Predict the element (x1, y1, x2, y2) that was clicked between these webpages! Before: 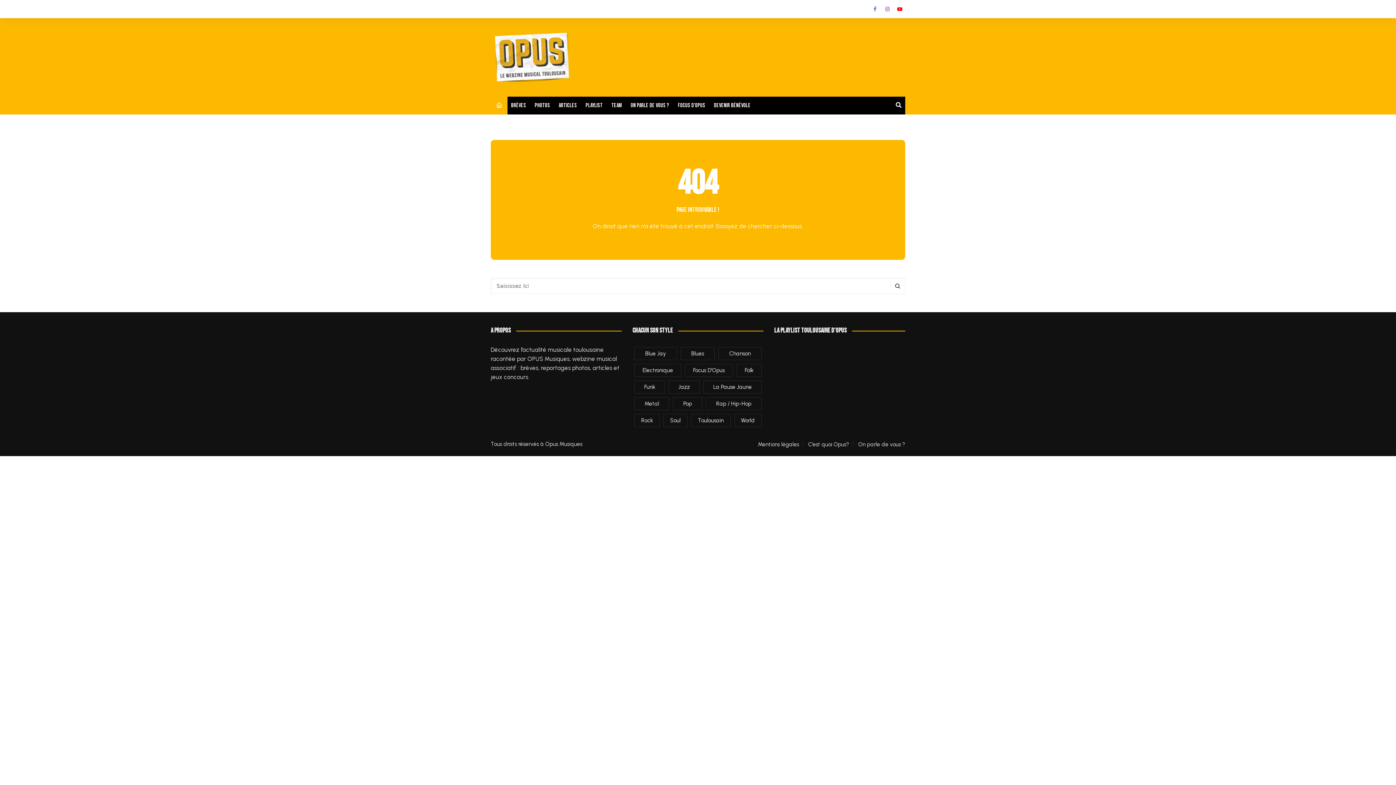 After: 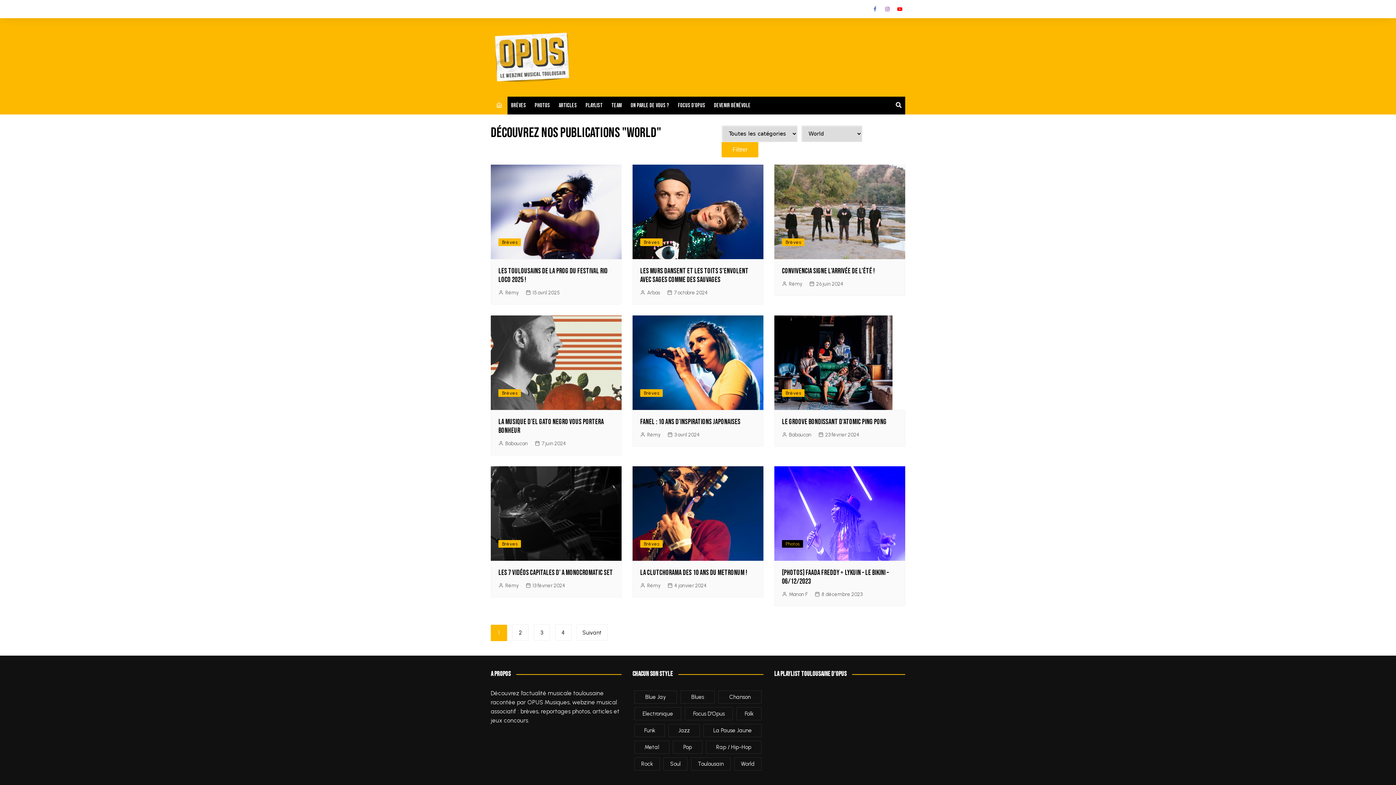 Action: label: World (34 éléments) bbox: (734, 414, 761, 427)